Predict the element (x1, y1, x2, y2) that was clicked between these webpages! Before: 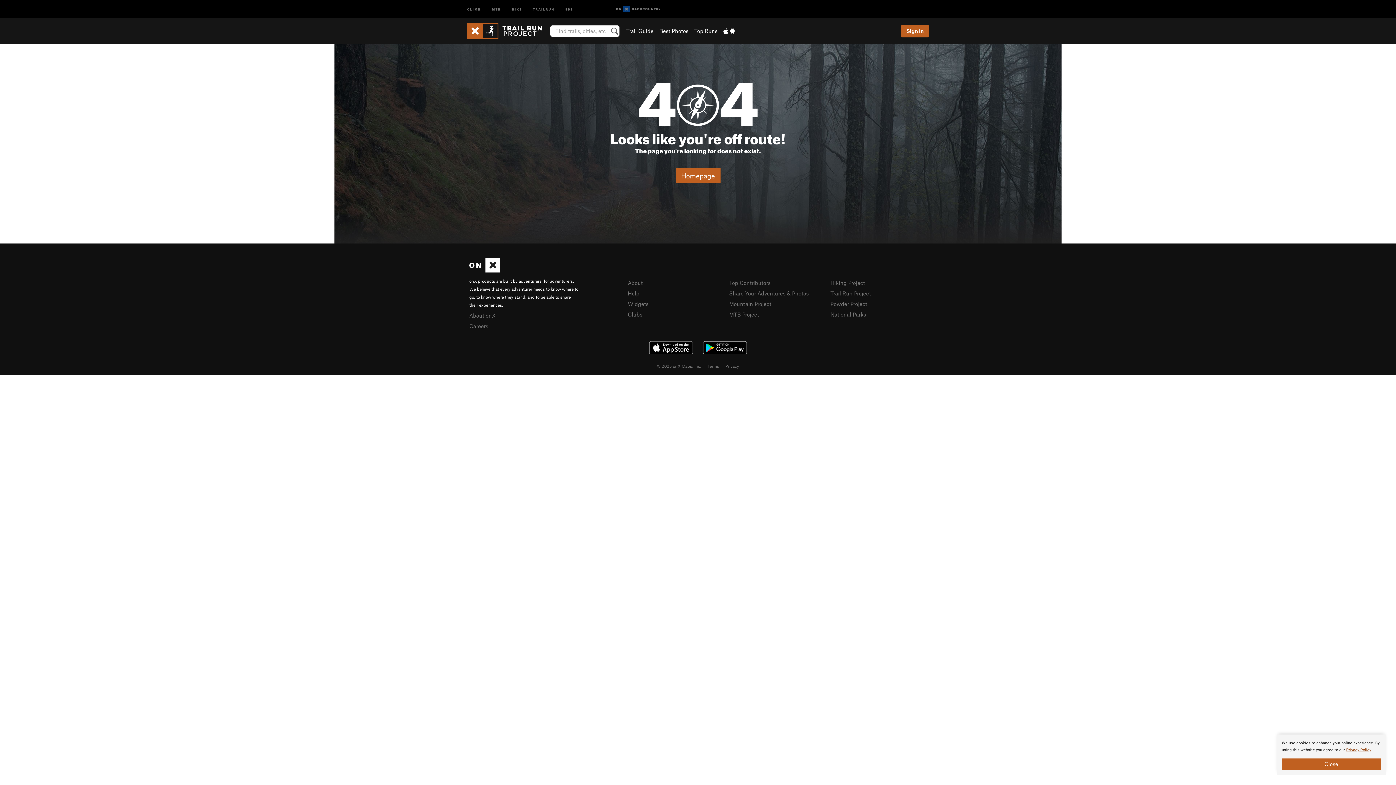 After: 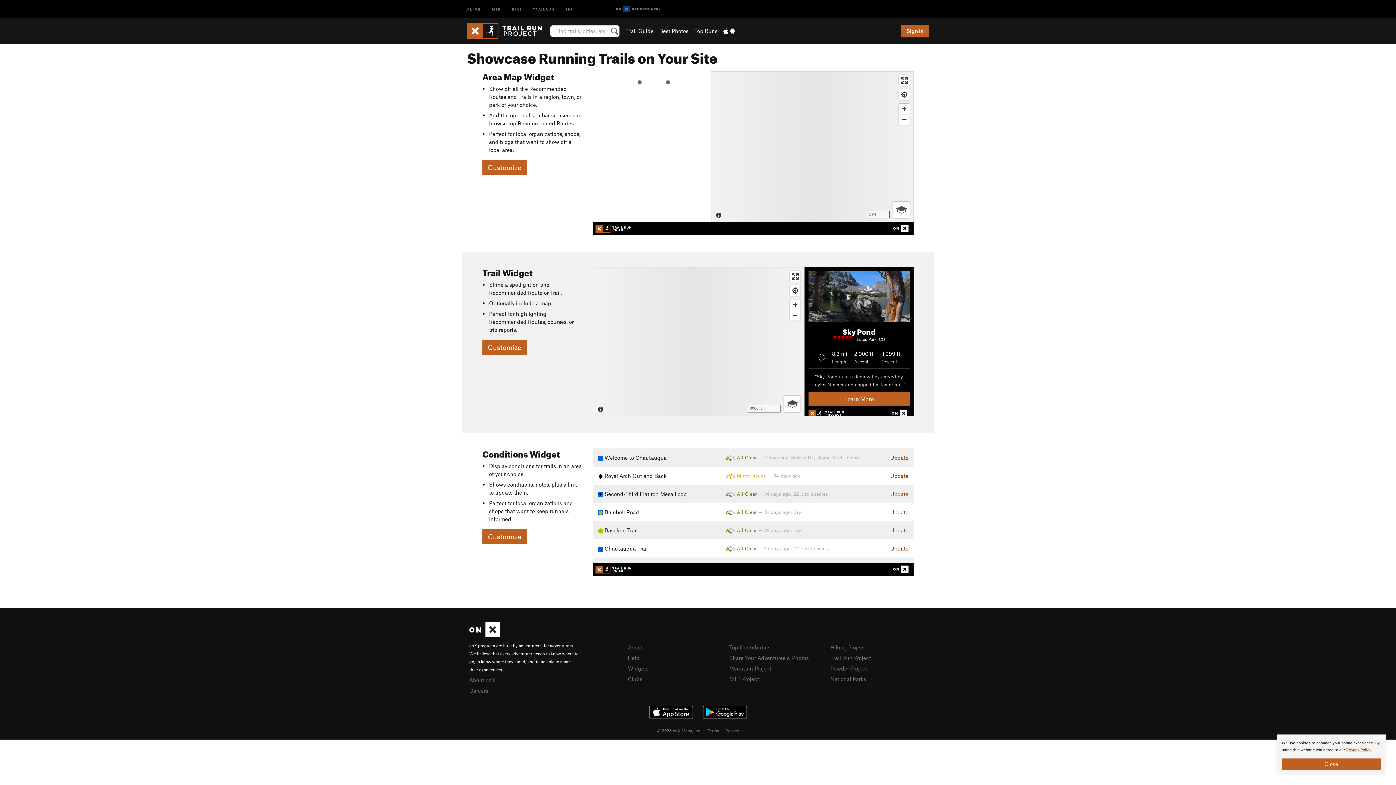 Action: label: Widgets bbox: (628, 300, 648, 307)